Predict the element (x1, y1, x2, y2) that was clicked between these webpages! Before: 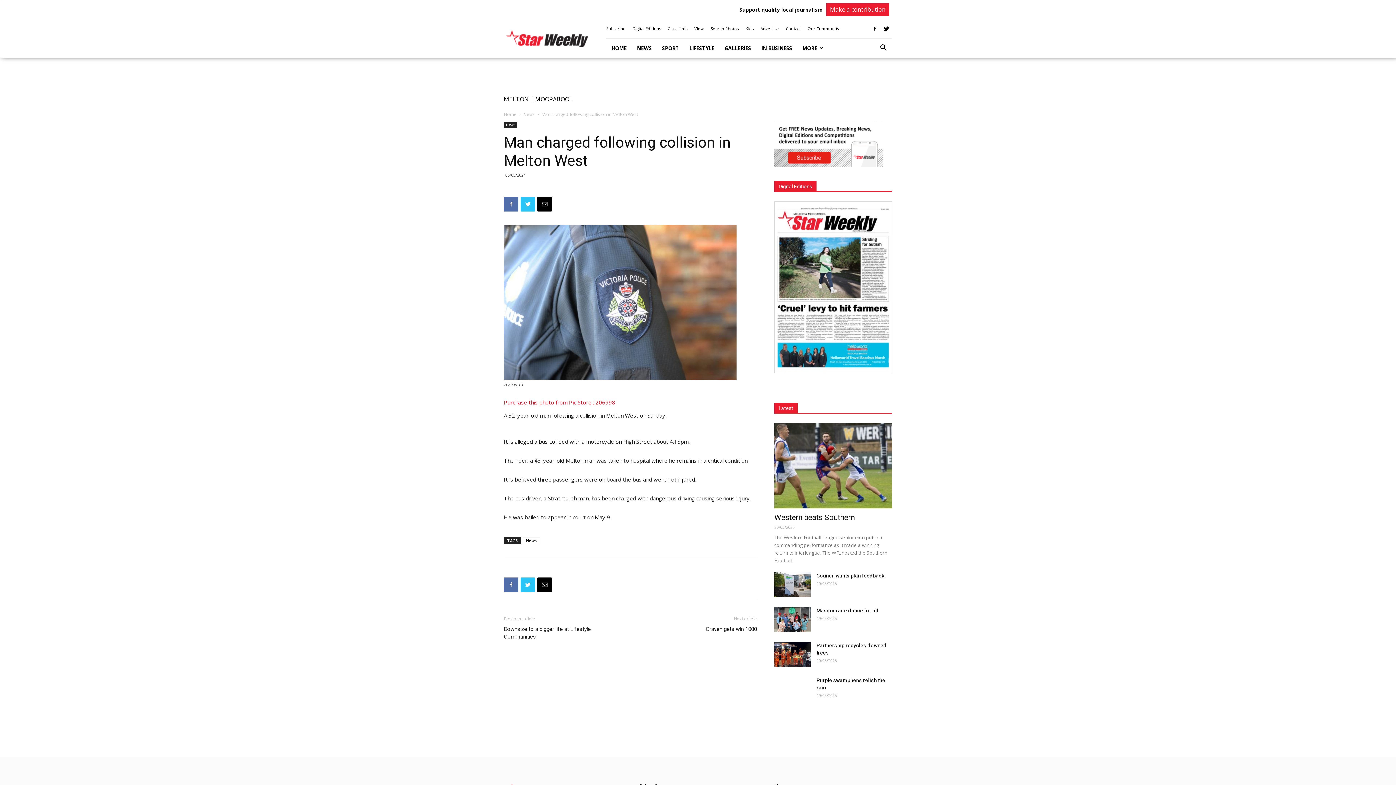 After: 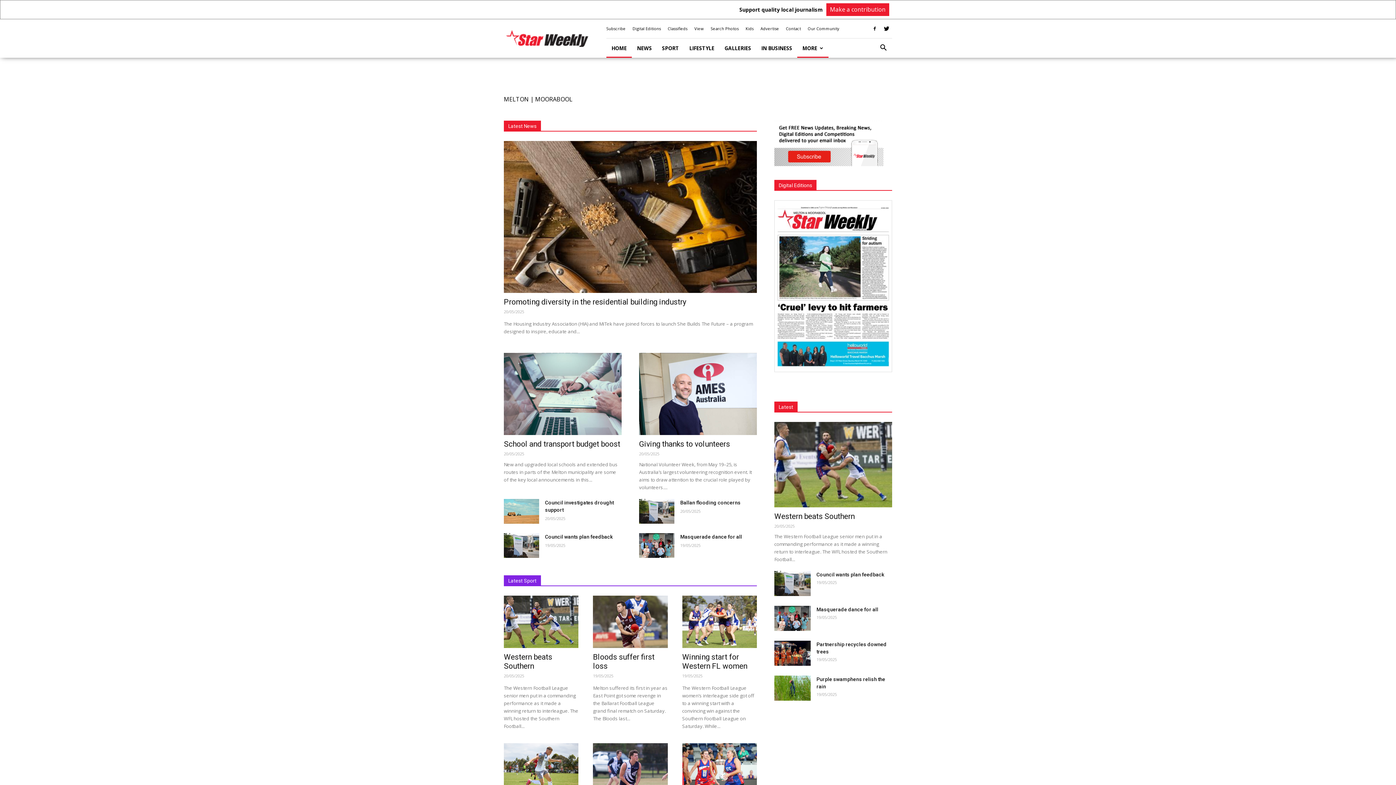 Action: bbox: (606, 38, 632, 57) label: HOME